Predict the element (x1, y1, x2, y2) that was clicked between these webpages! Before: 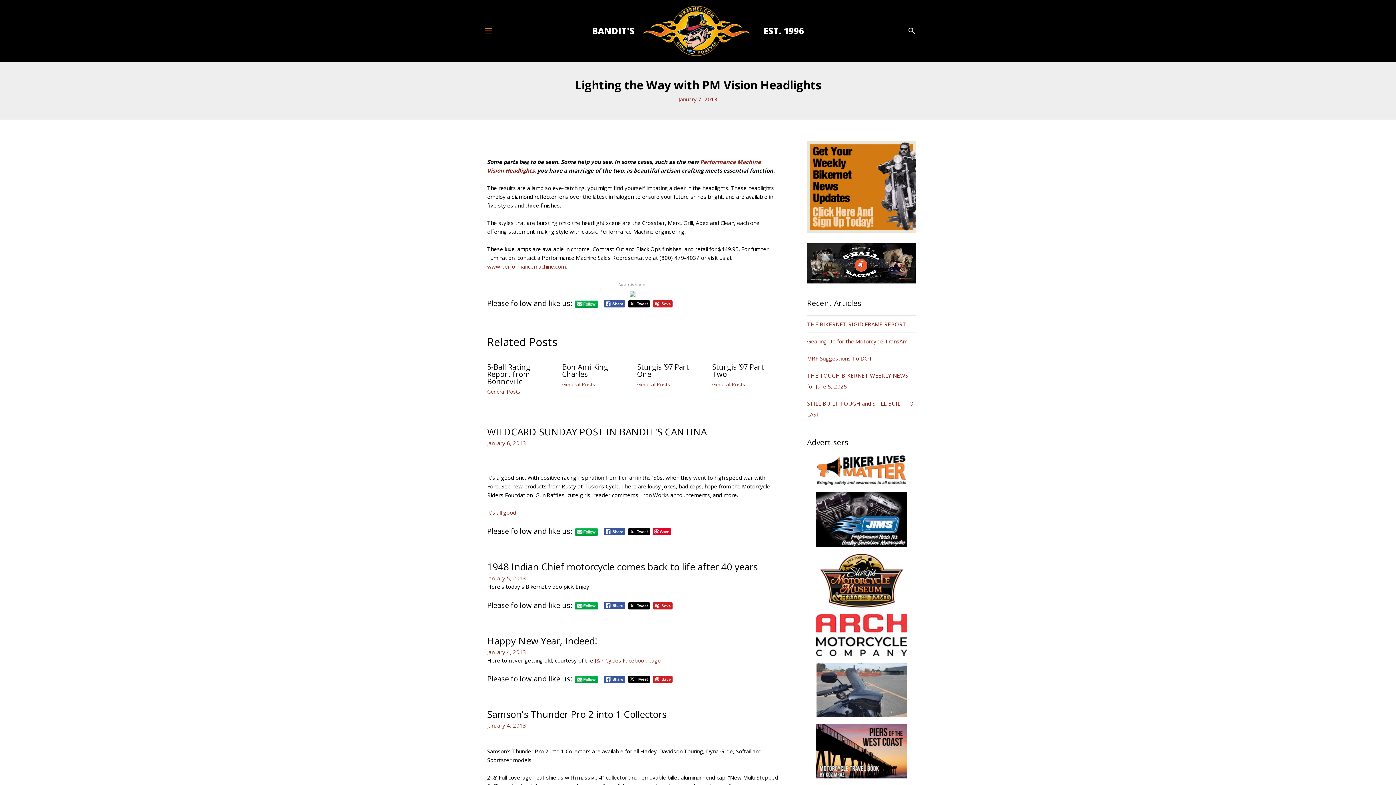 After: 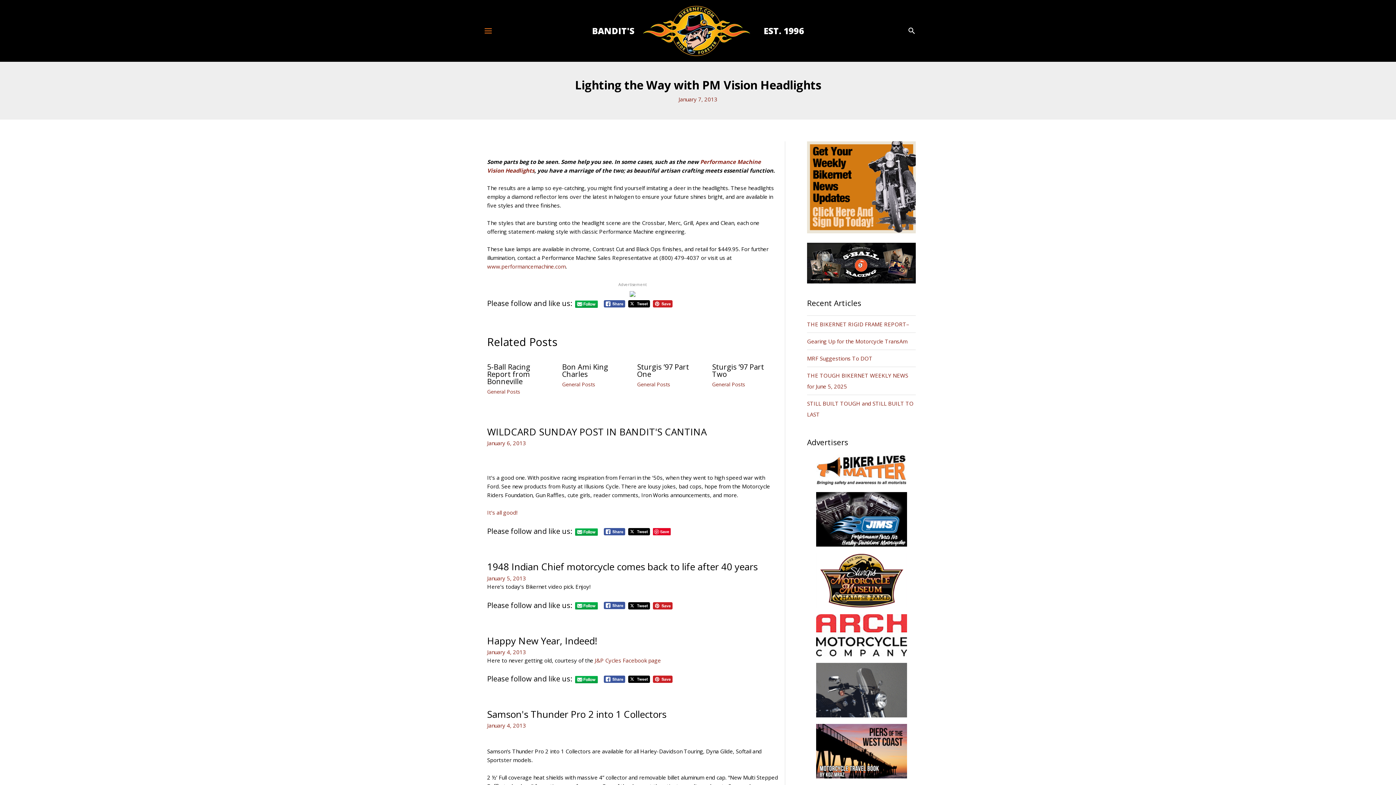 Action: bbox: (603, 300, 625, 307)